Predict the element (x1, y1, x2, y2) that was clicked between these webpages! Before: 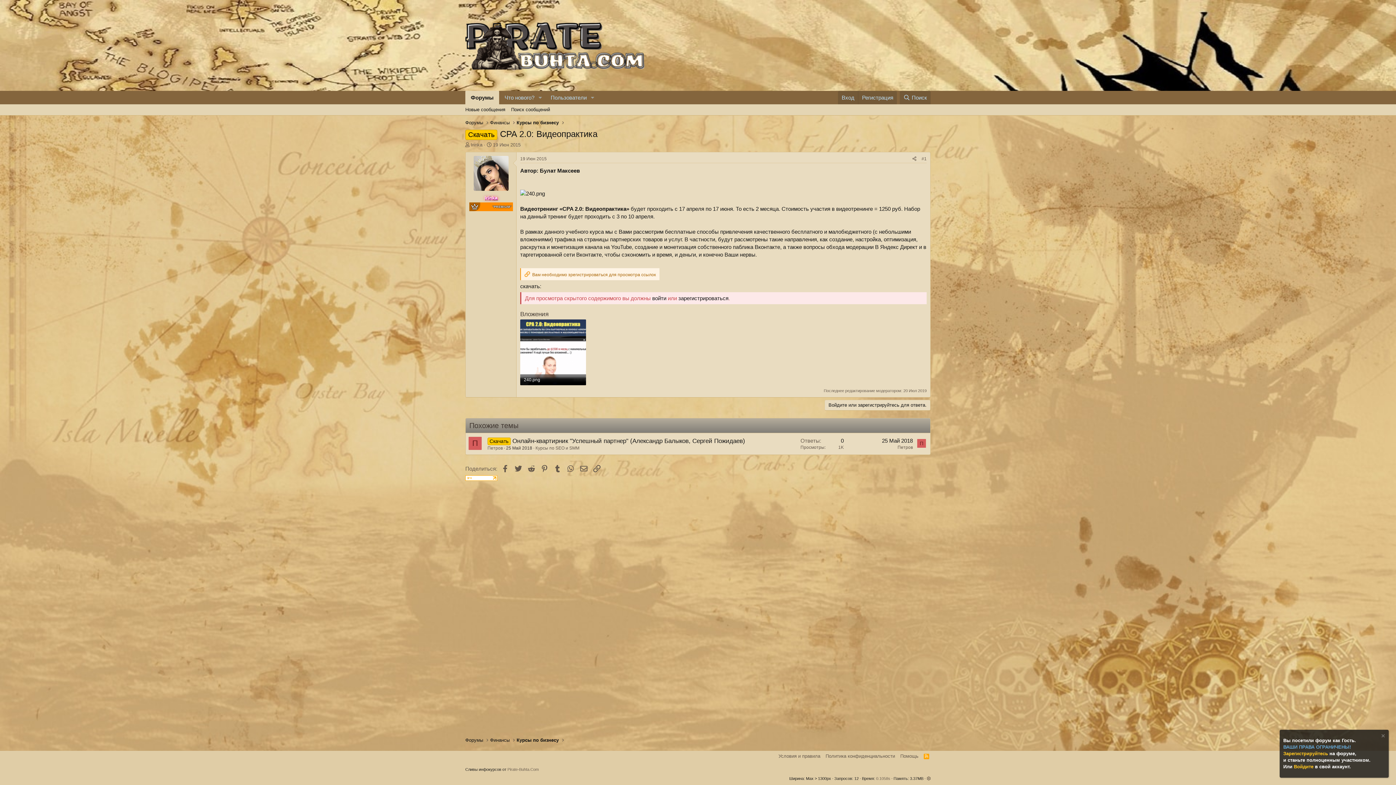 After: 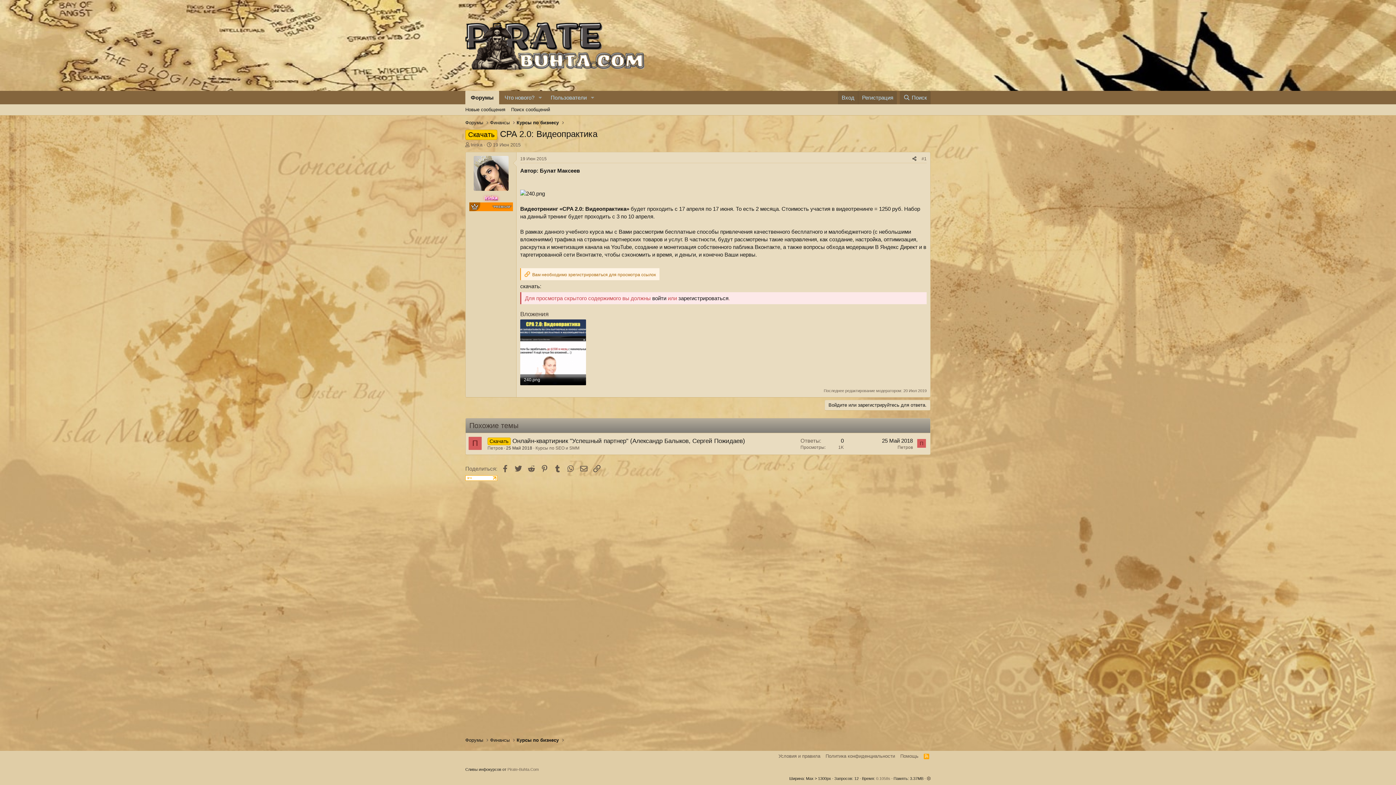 Action: bbox: (910, 154, 919, 162)